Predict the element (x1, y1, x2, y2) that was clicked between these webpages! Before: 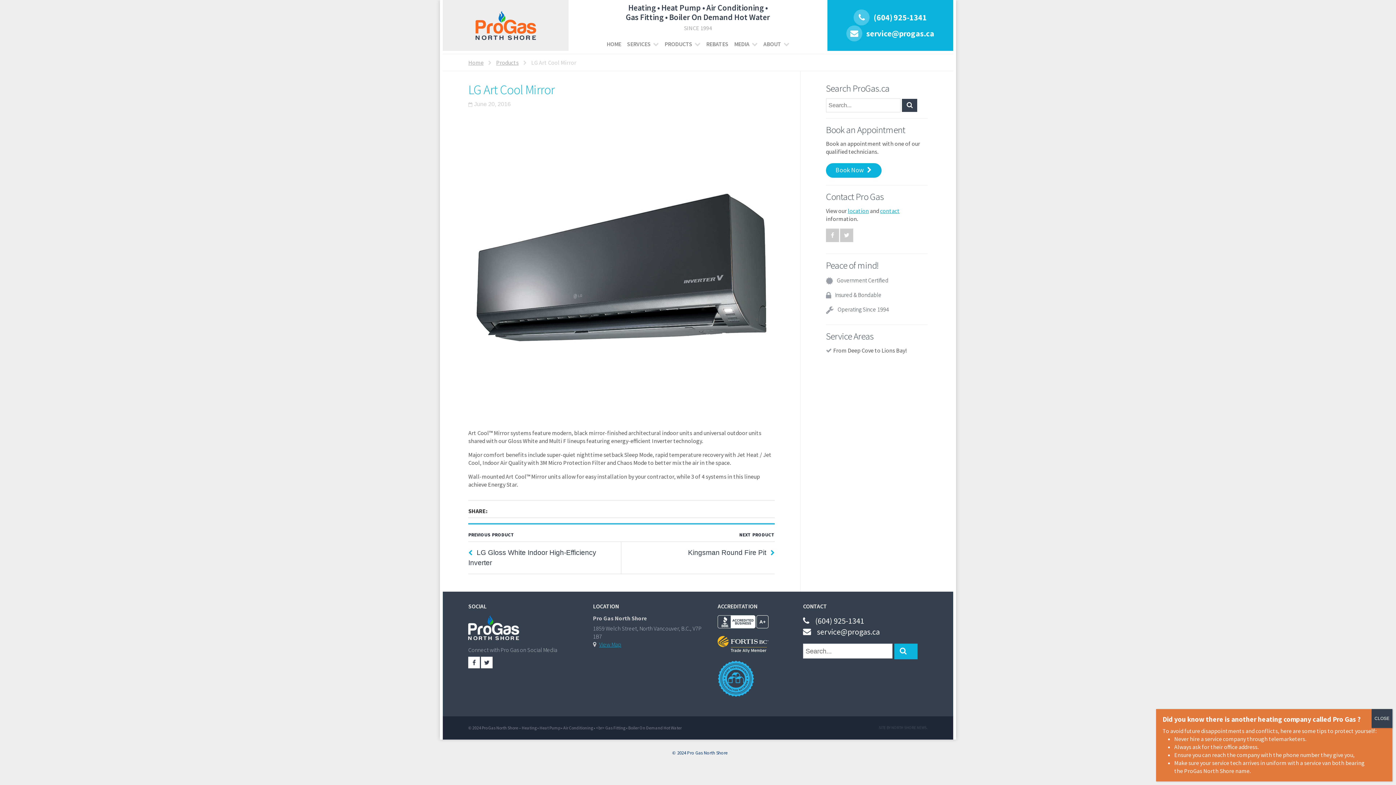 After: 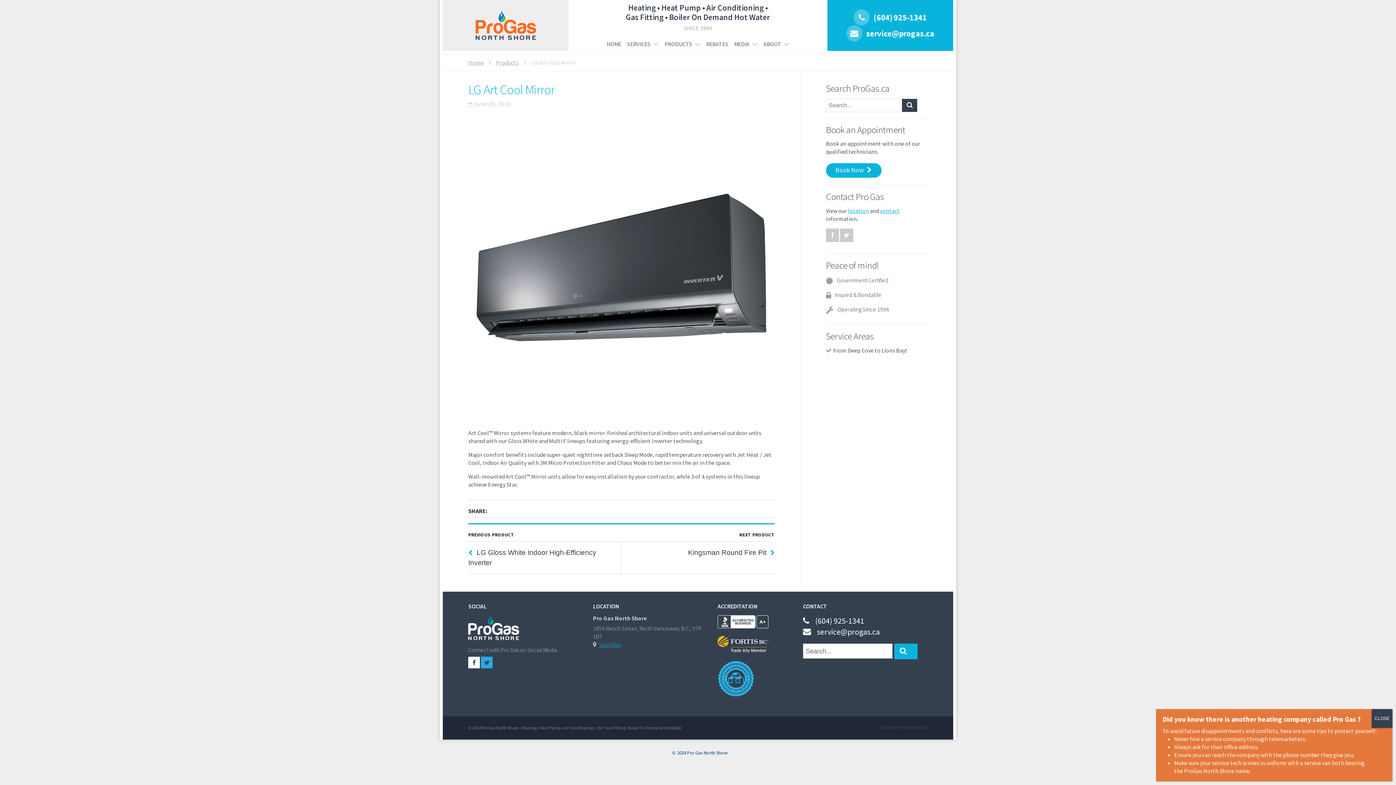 Action: bbox: (481, 659, 492, 666)